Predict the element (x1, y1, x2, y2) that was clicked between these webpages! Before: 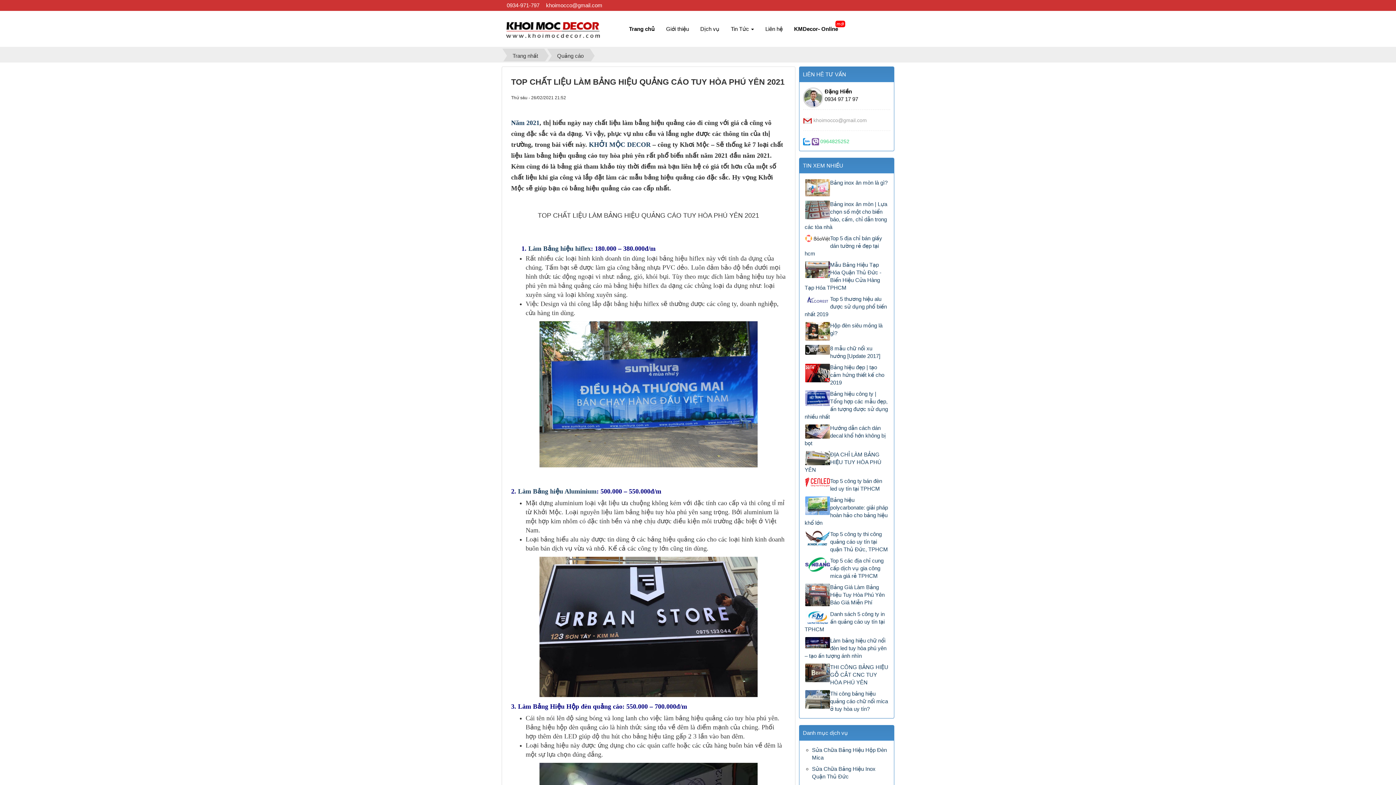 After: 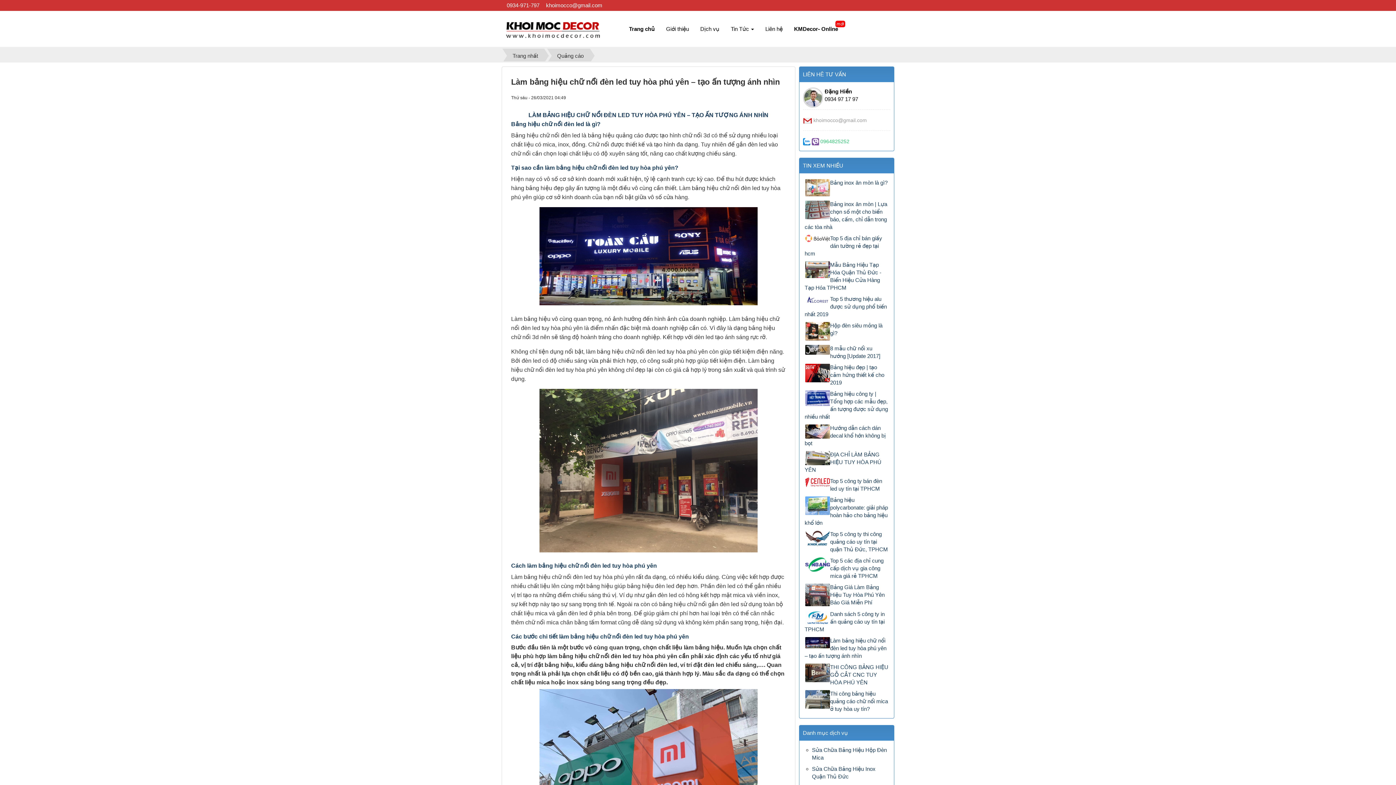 Action: label: Làm bảng hiệu chữ nổi đèn led tuy hòa phú yên – tạo ấn tượng ánh nhìn bbox: (804, 637, 888, 660)